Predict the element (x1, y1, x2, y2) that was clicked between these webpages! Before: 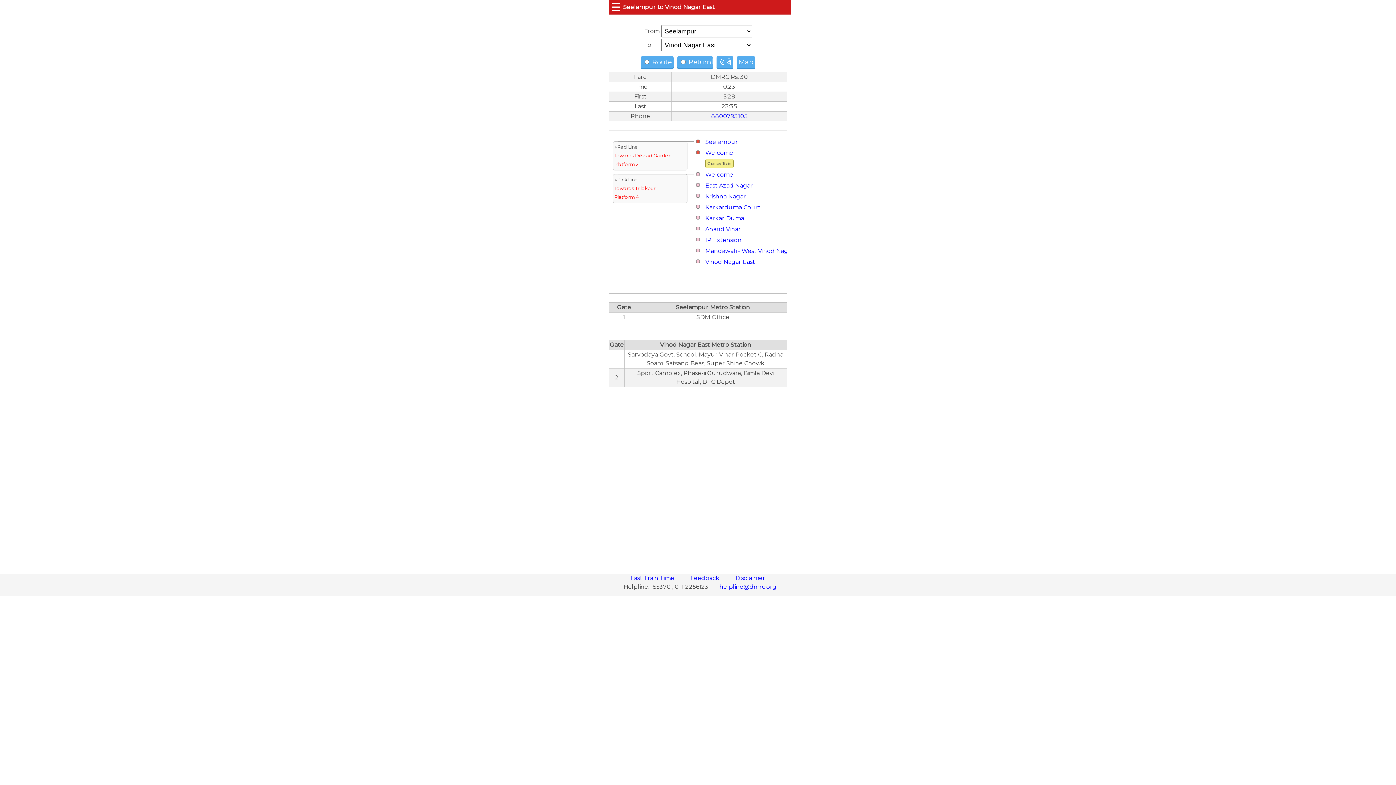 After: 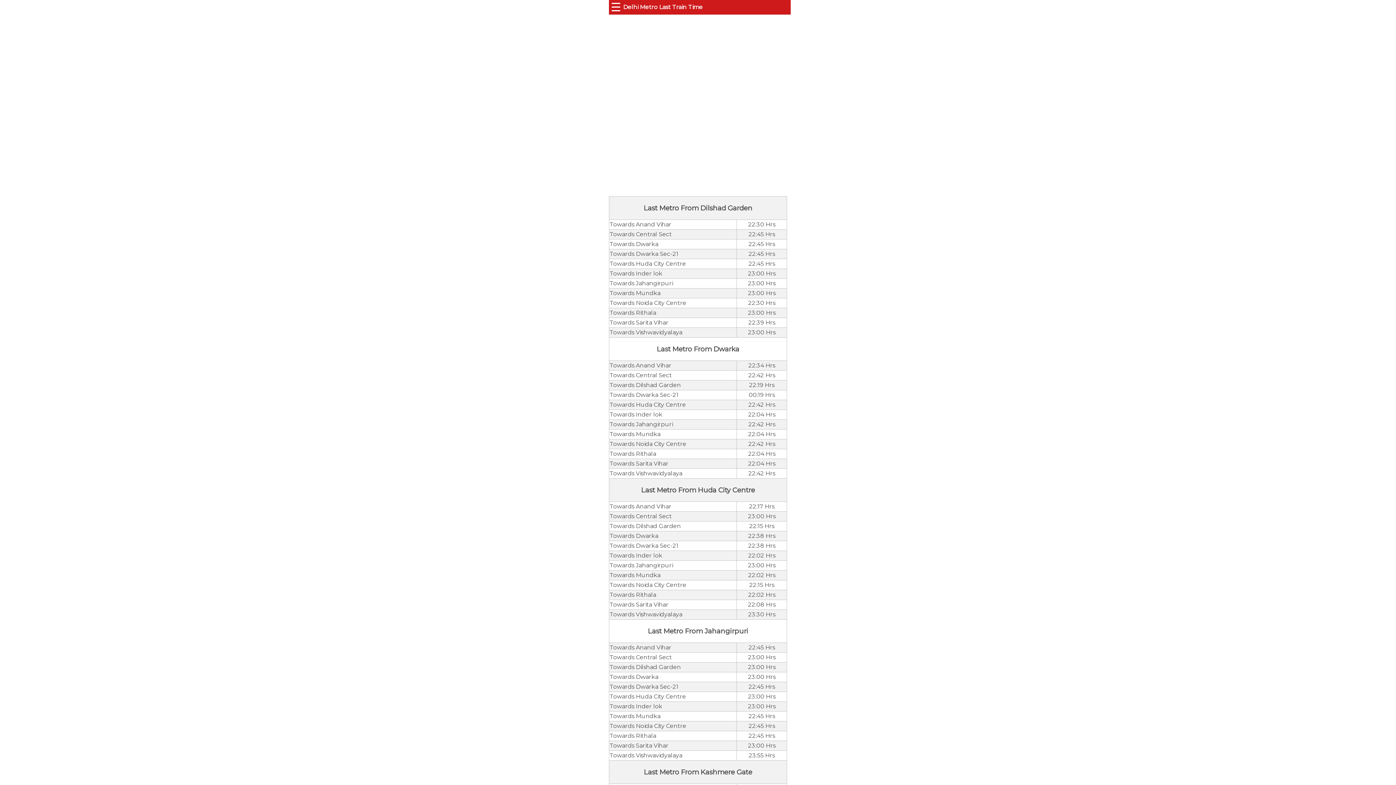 Action: label: Last Train Time  bbox: (623, 571, 683, 585)